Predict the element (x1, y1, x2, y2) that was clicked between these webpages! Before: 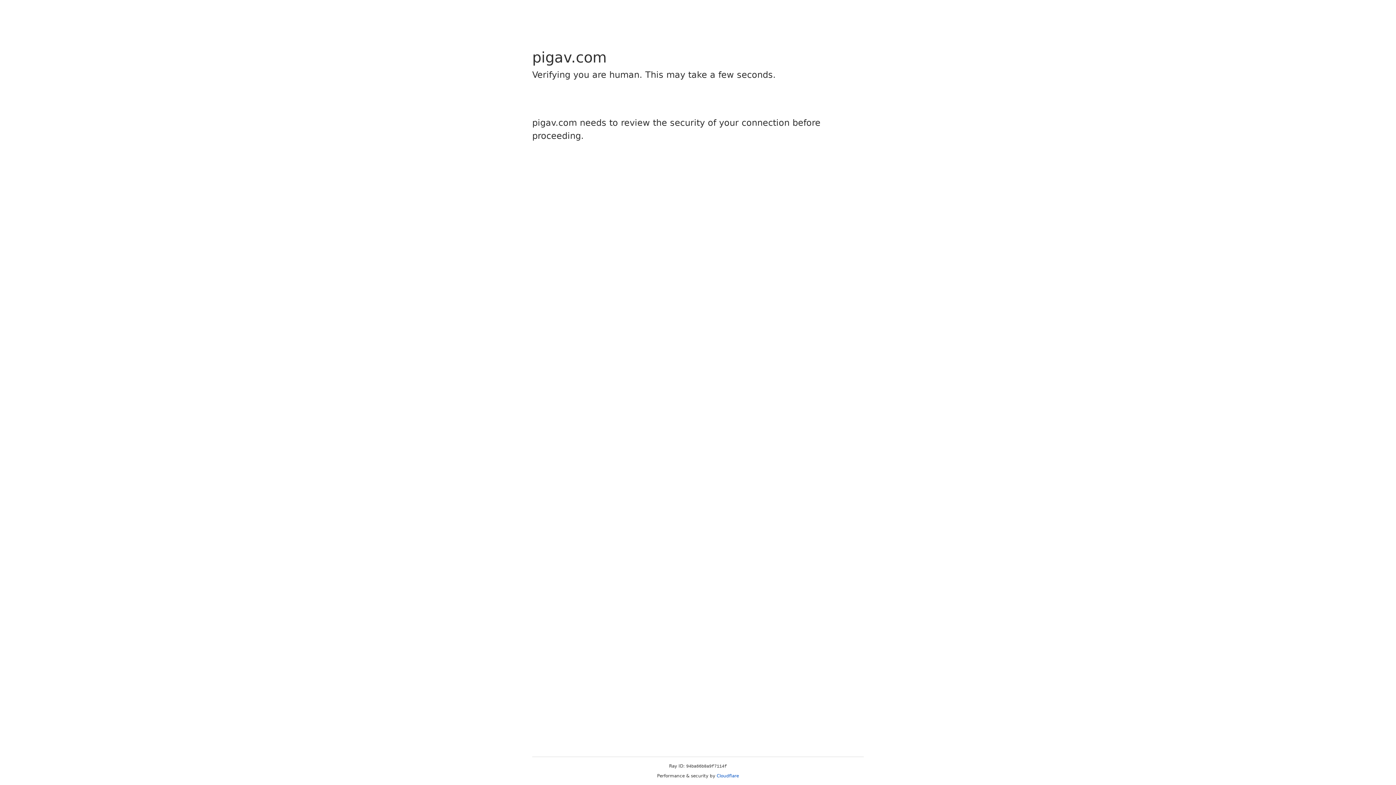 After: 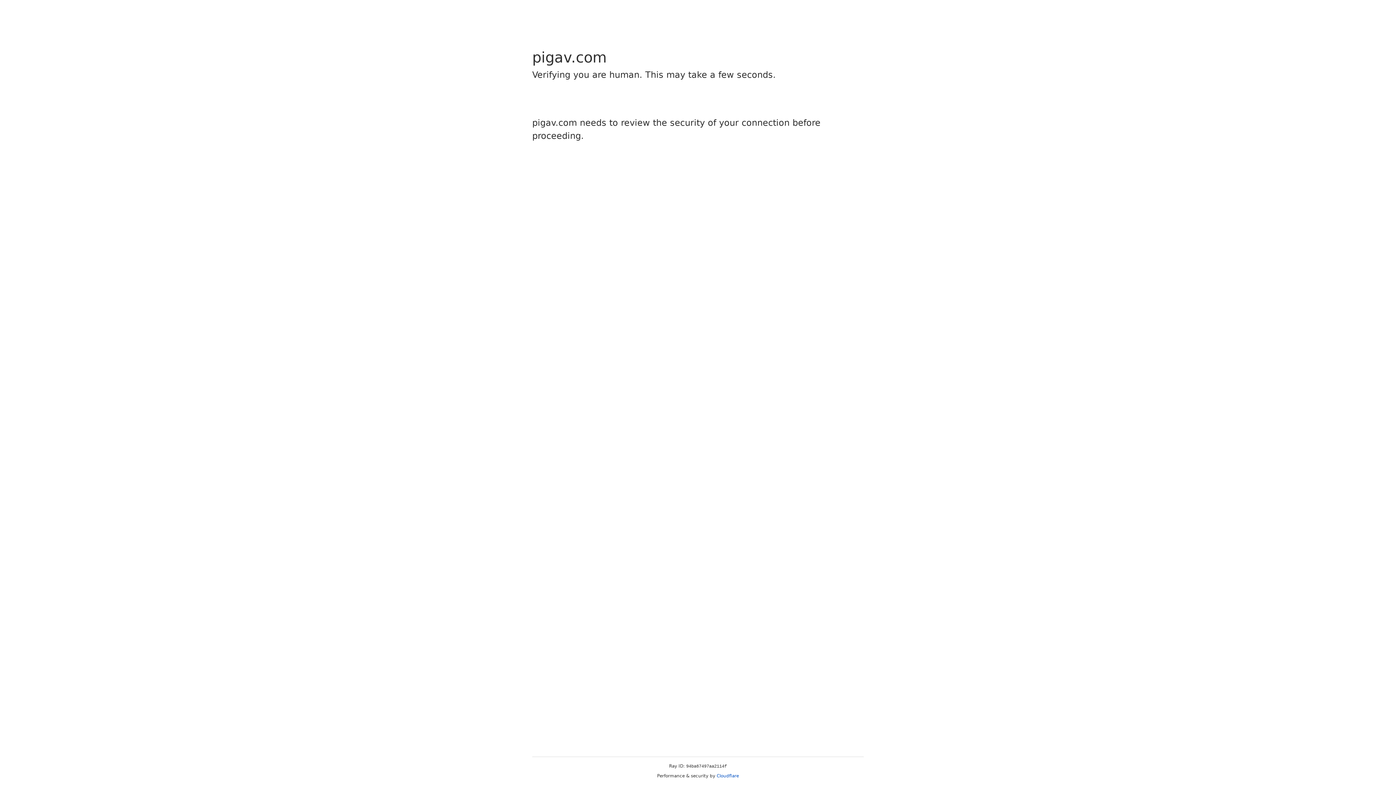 Action: label: Cloudflare bbox: (716, 773, 739, 778)